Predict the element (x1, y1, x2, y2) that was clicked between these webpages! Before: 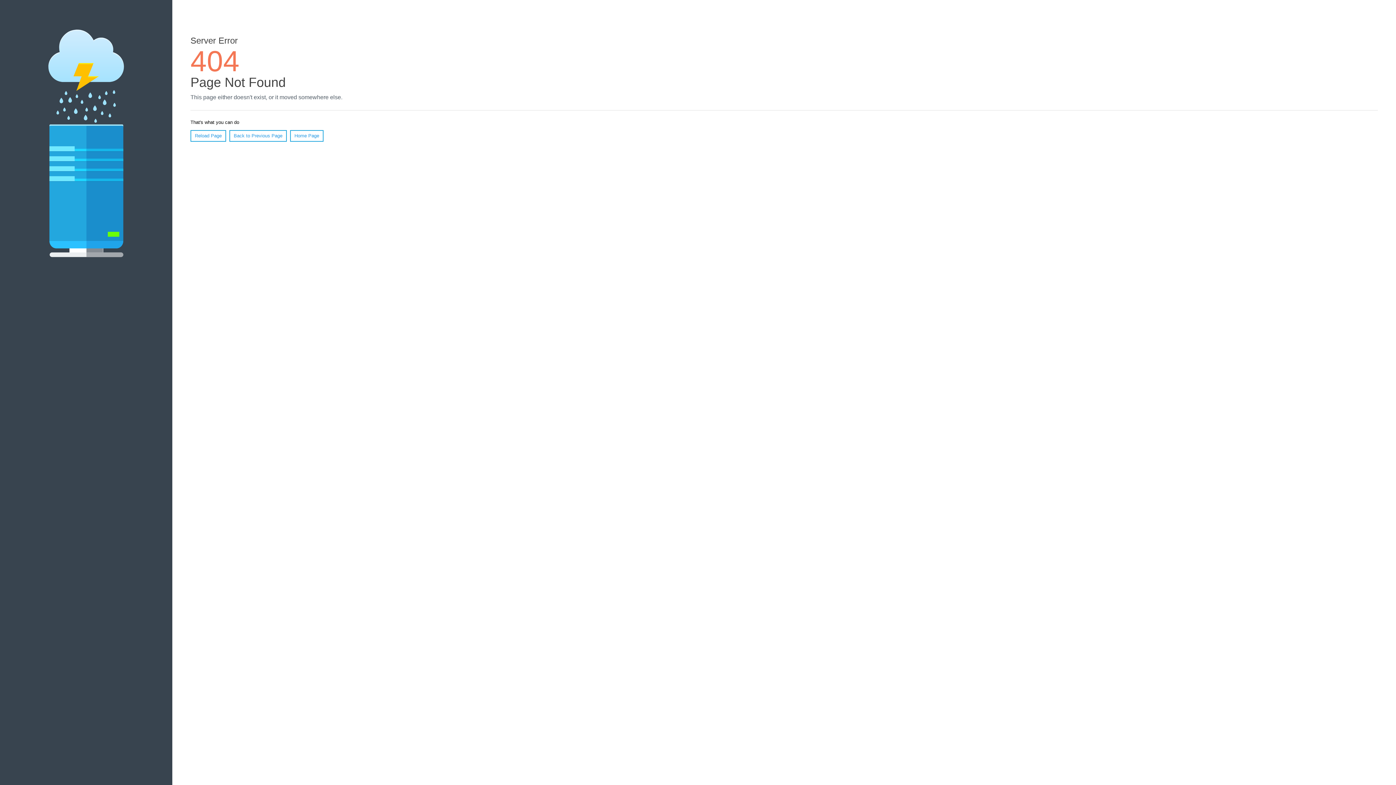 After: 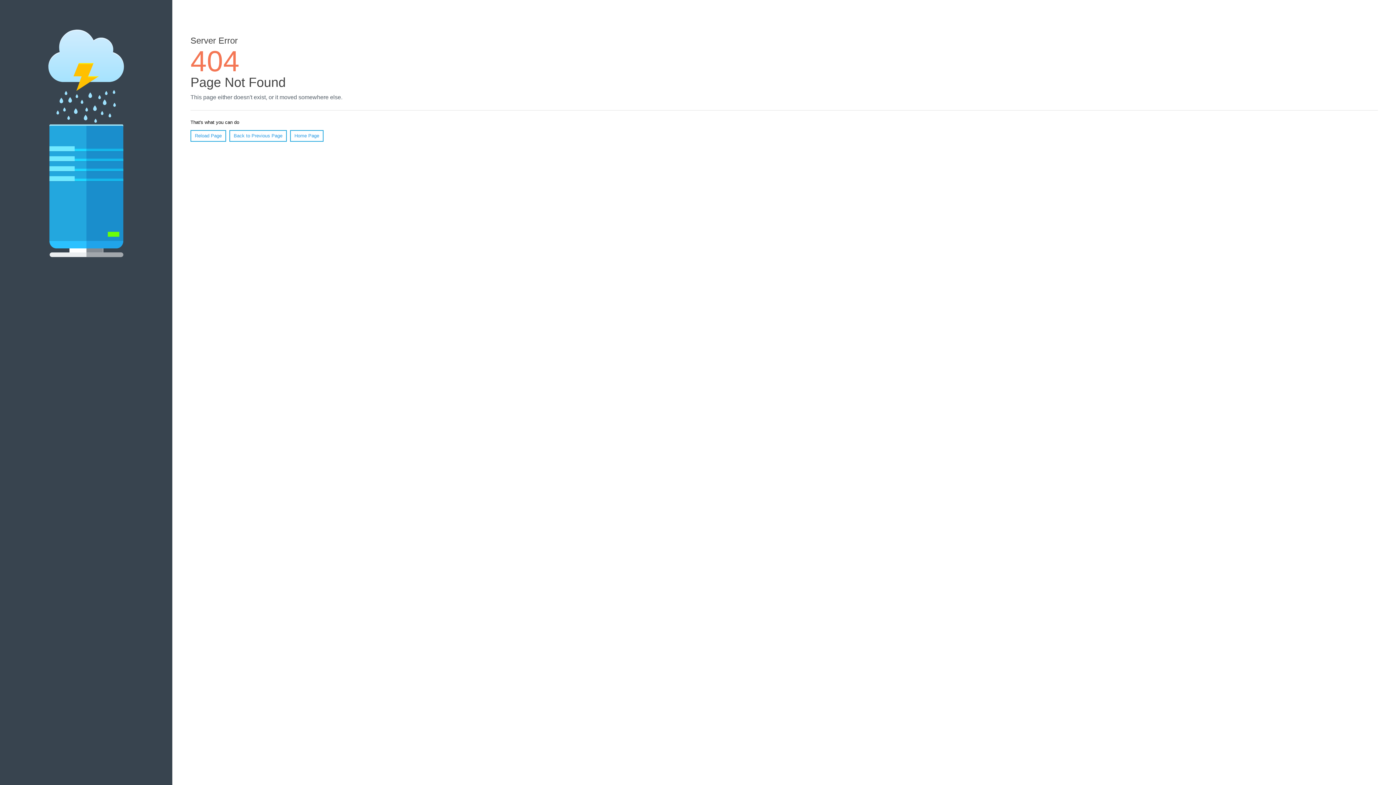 Action: label: Reload Page bbox: (190, 130, 226, 141)